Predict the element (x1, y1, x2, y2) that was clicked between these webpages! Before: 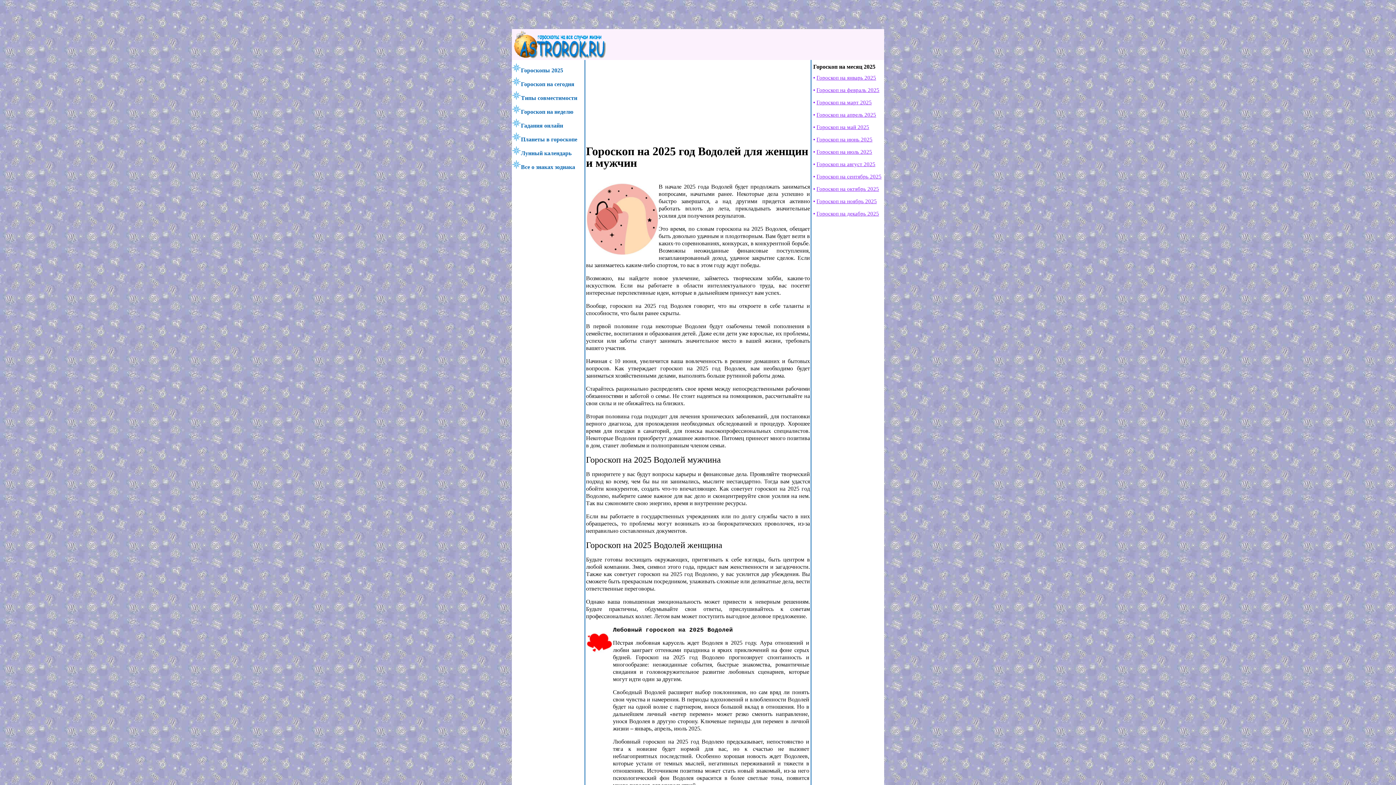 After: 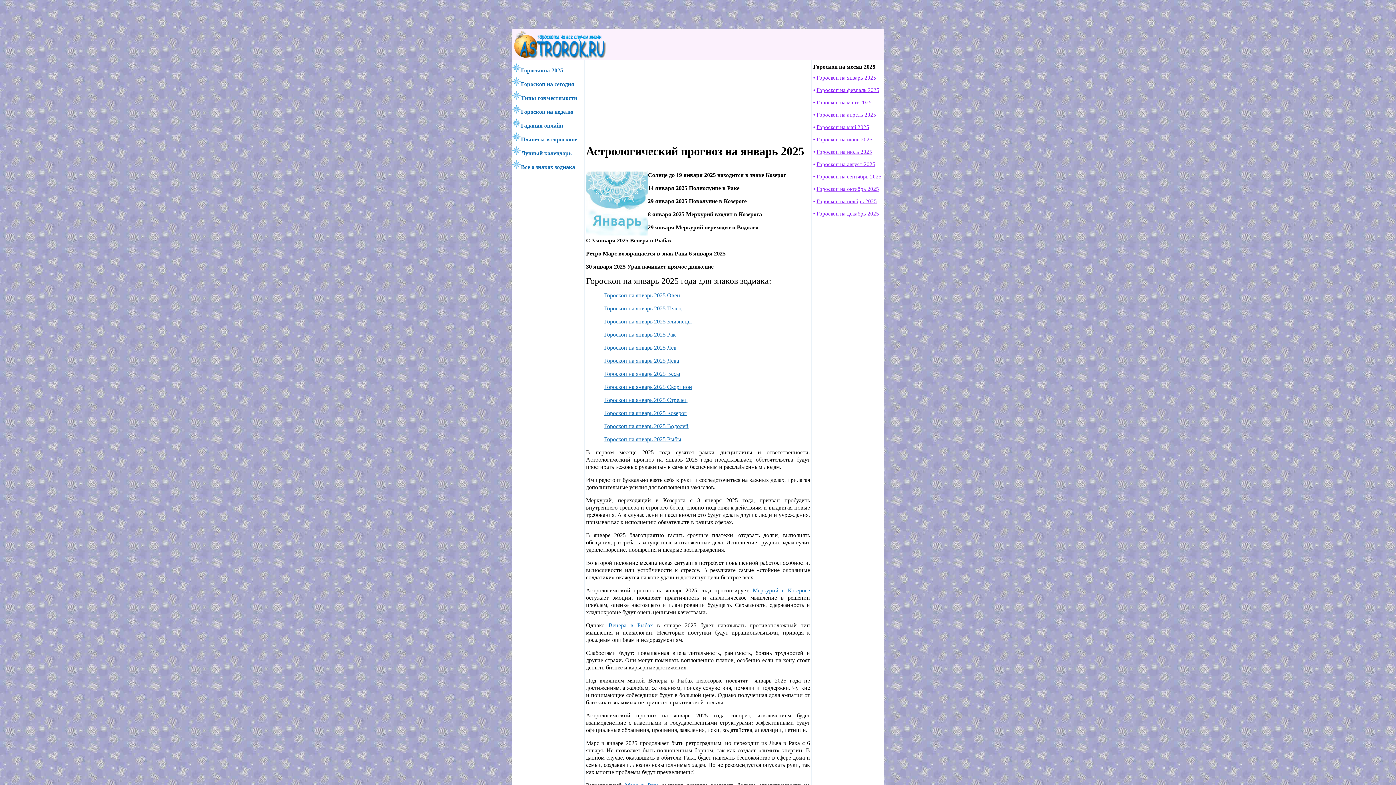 Action: label: Гороскоп на январь 2025 bbox: (813, 73, 884, 82)